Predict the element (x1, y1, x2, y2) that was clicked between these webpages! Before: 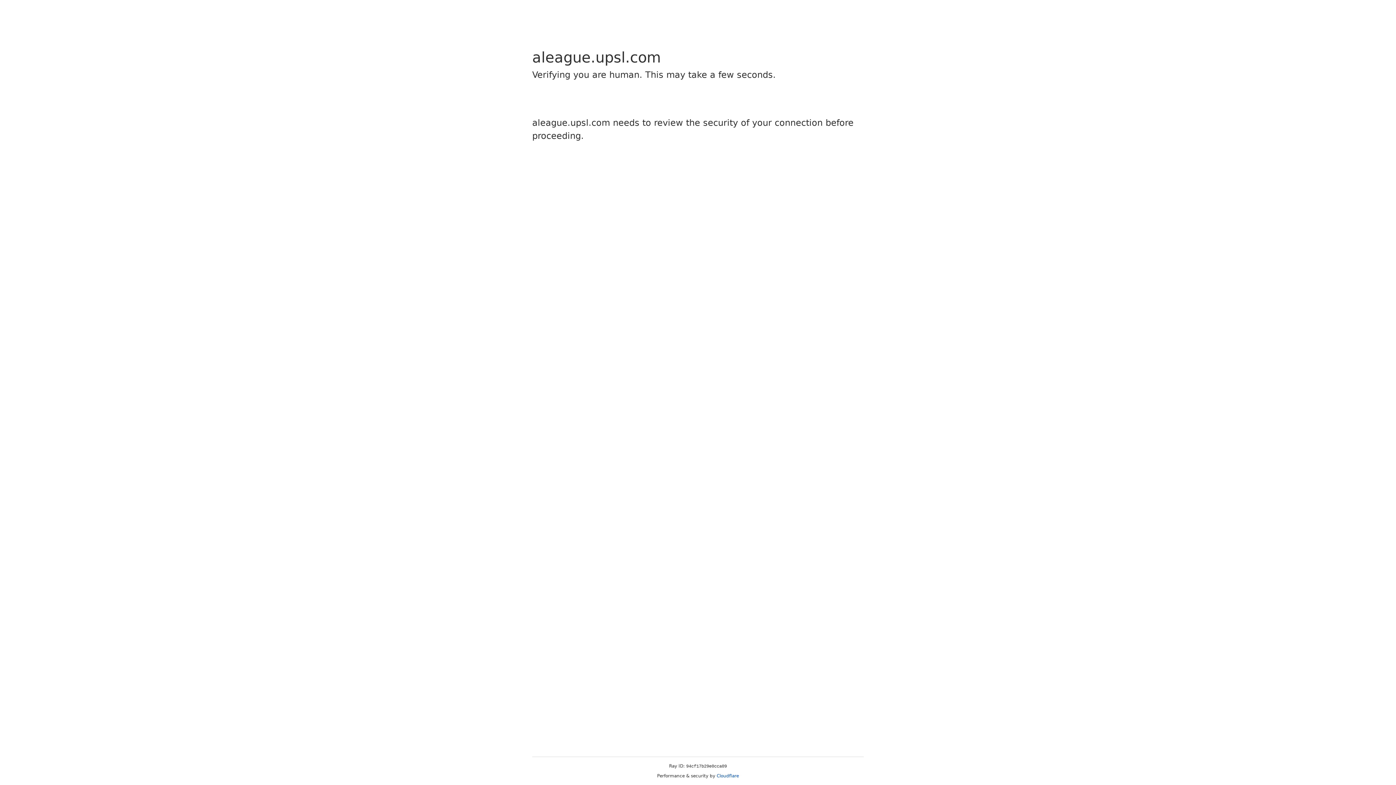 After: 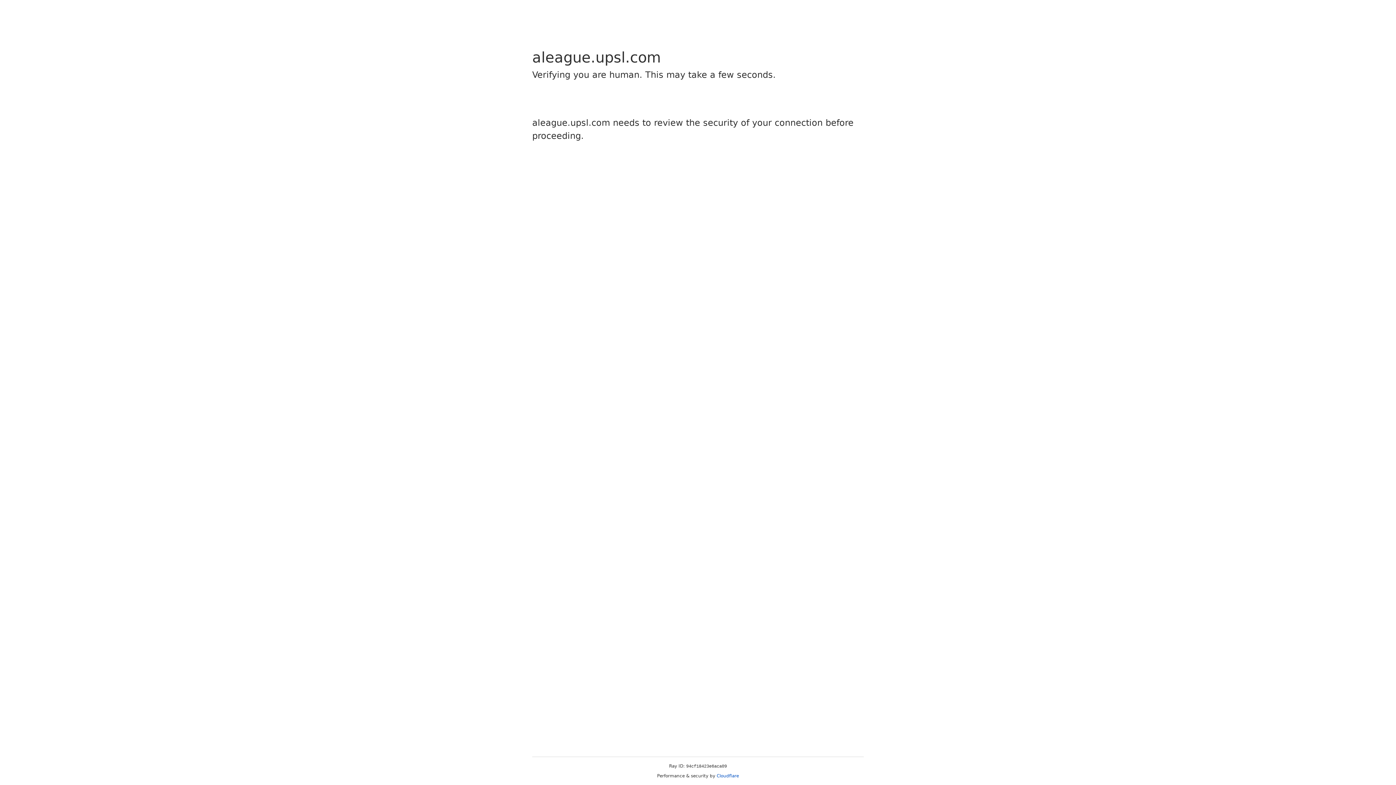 Action: bbox: (716, 773, 739, 778) label: Cloudflare